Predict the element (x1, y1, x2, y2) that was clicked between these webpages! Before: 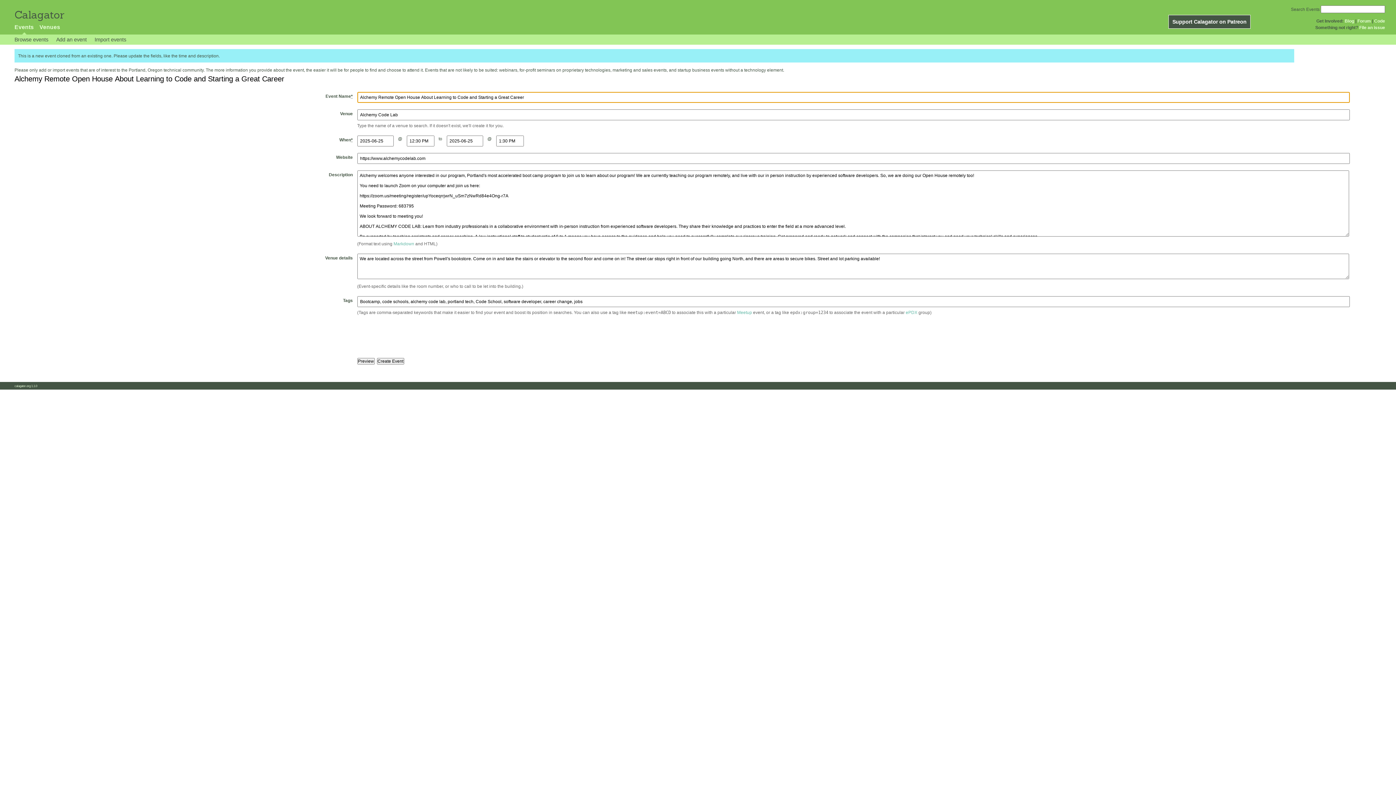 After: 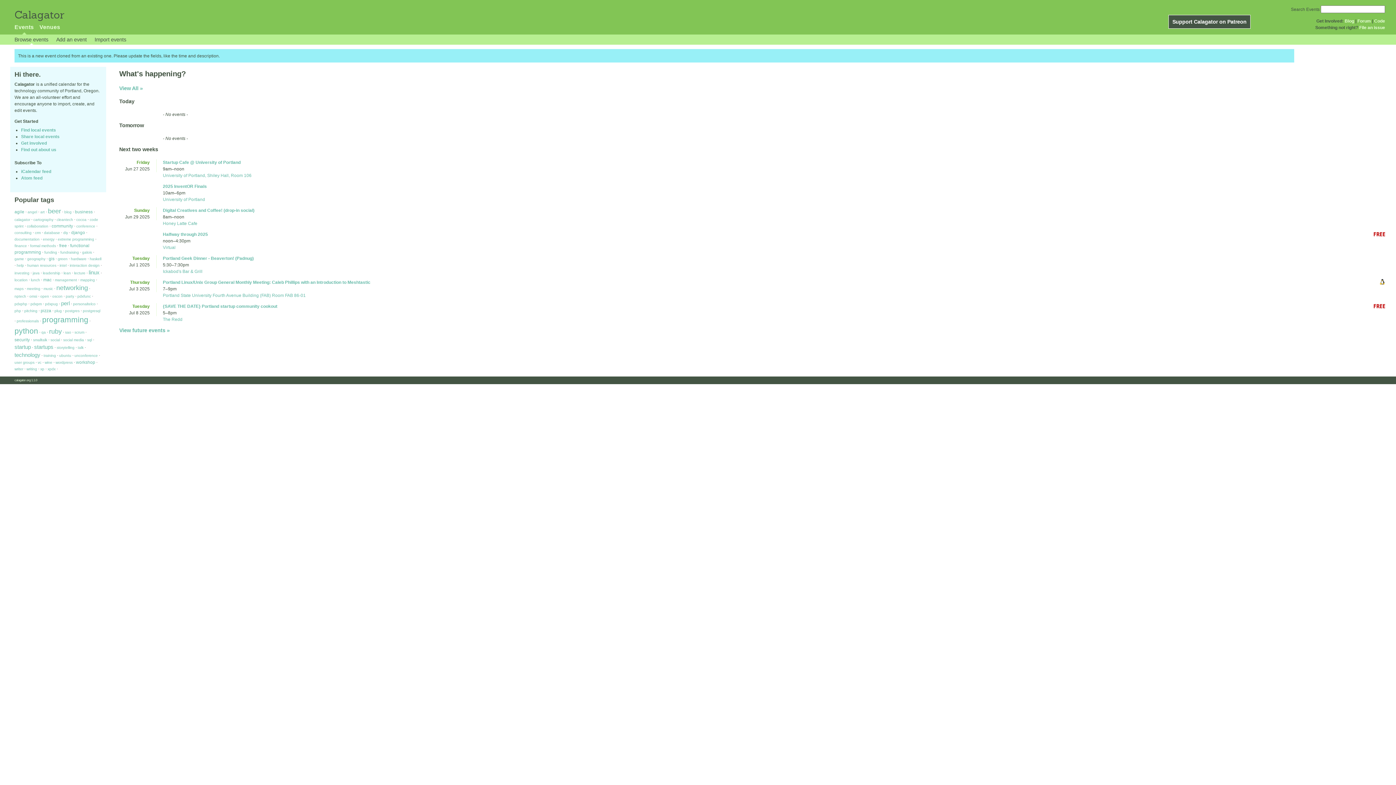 Action: bbox: (14, 36, 48, 44) label: Browse events